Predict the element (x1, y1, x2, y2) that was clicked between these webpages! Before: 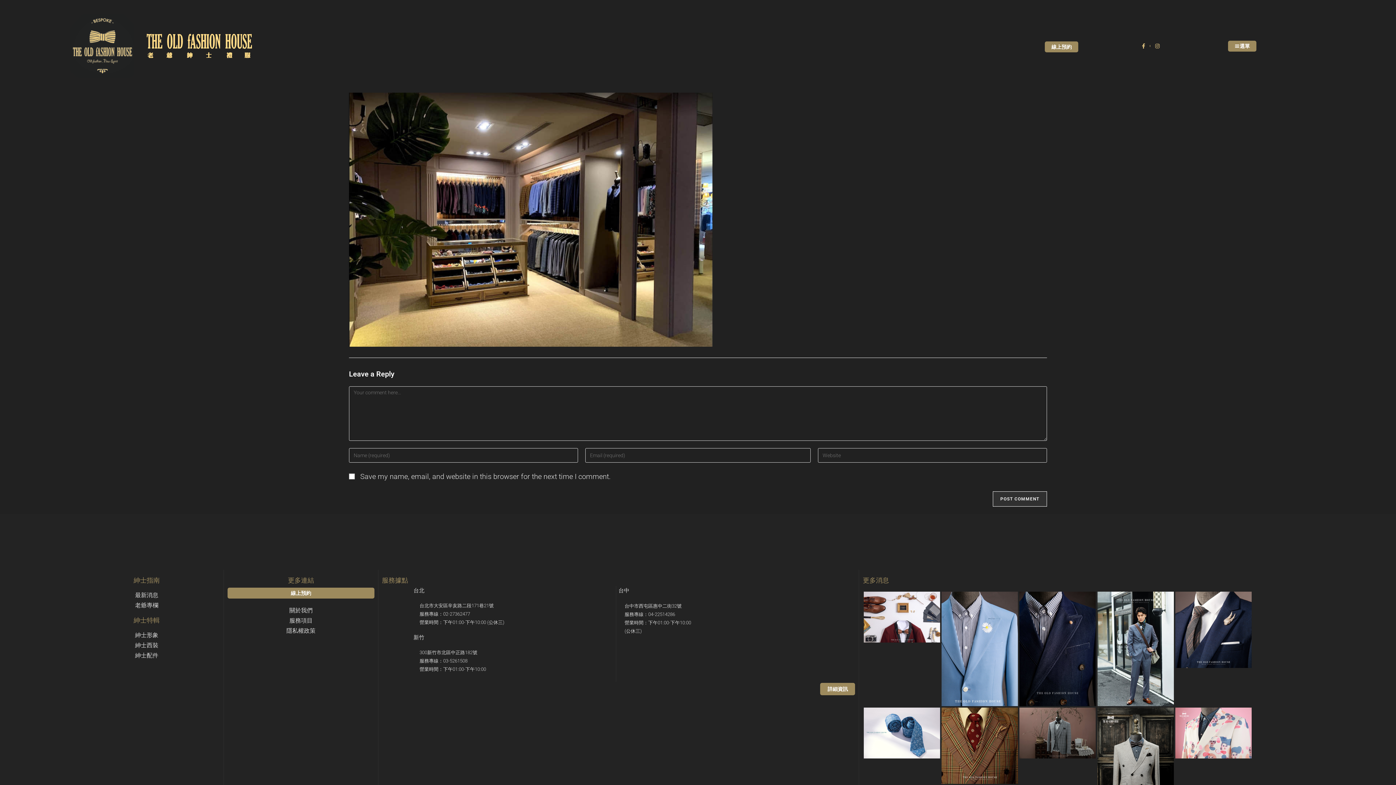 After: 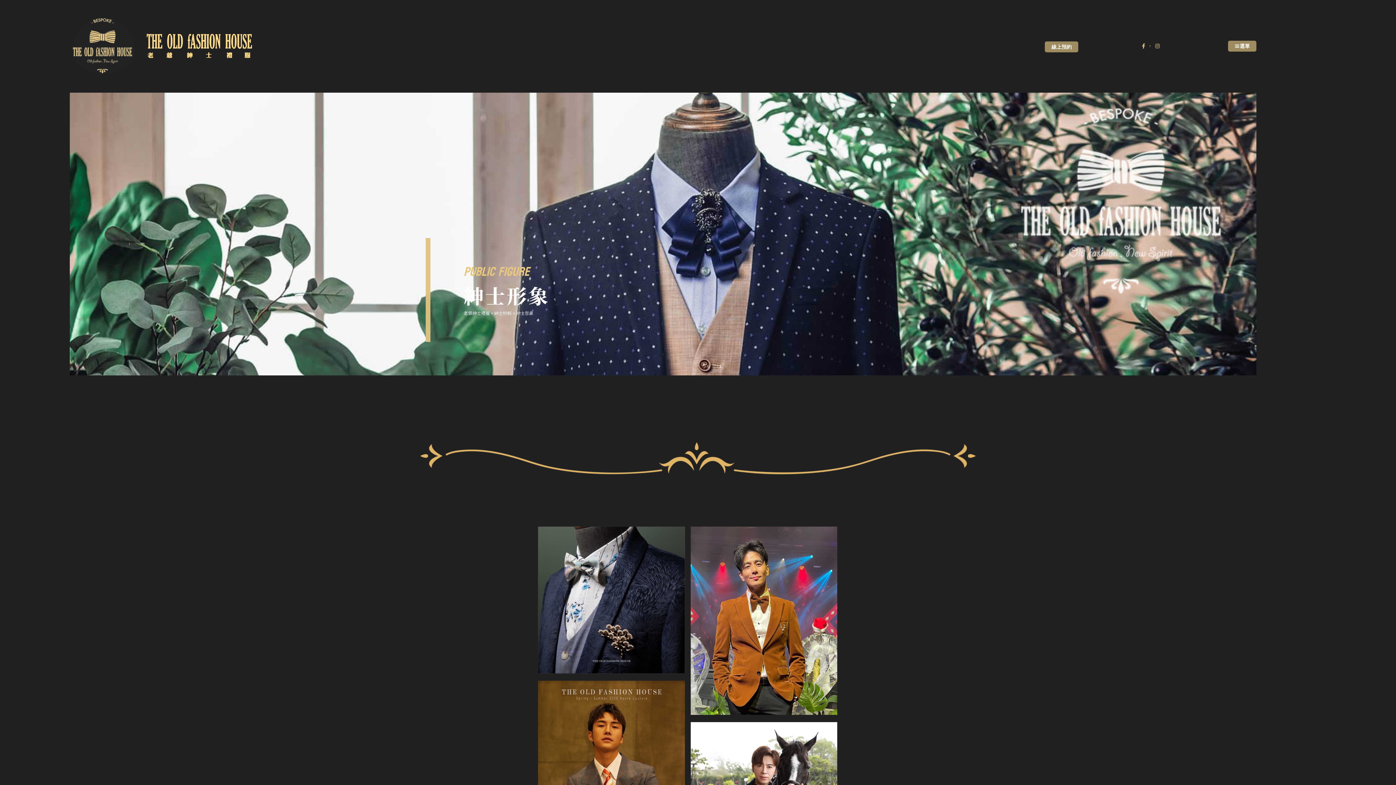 Action: label: 紳士形象 bbox: (77, 630, 215, 640)